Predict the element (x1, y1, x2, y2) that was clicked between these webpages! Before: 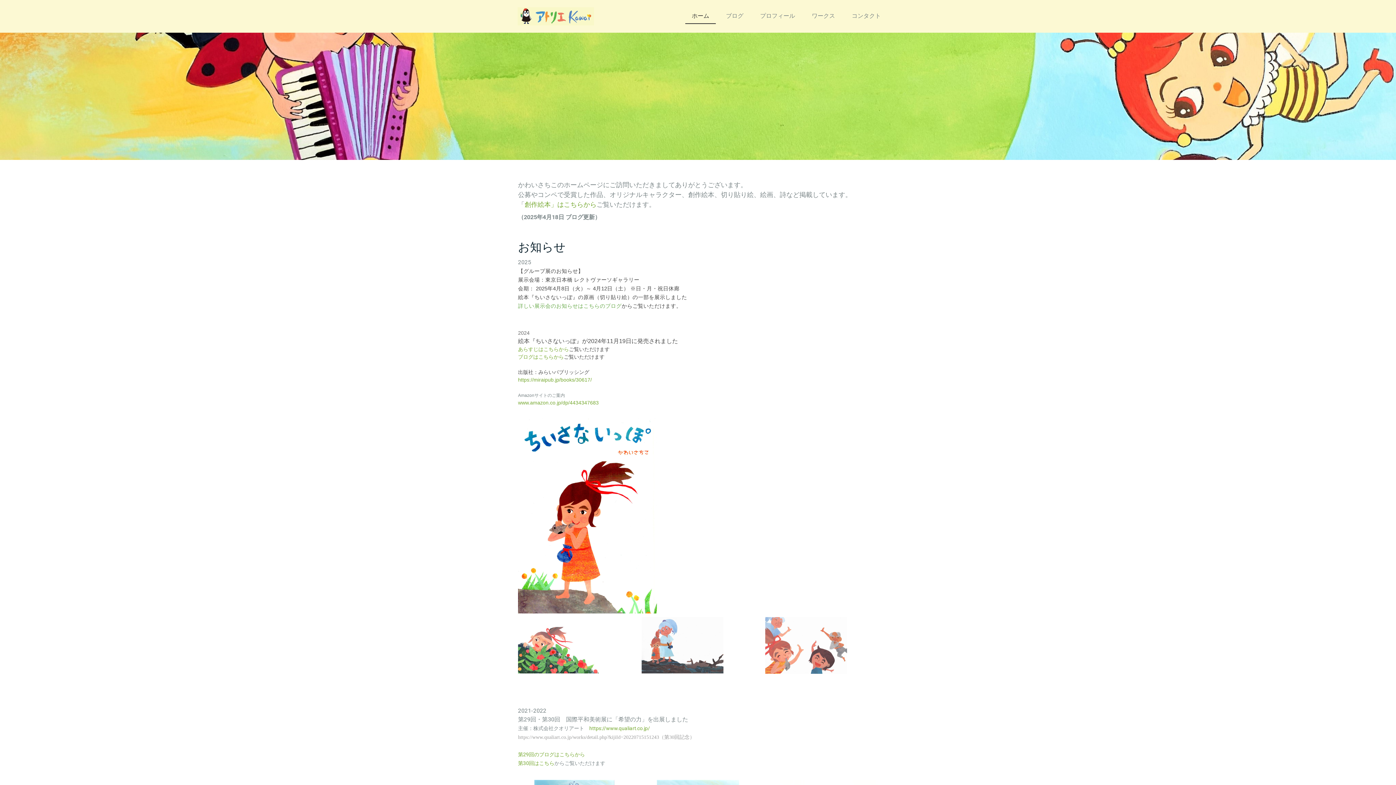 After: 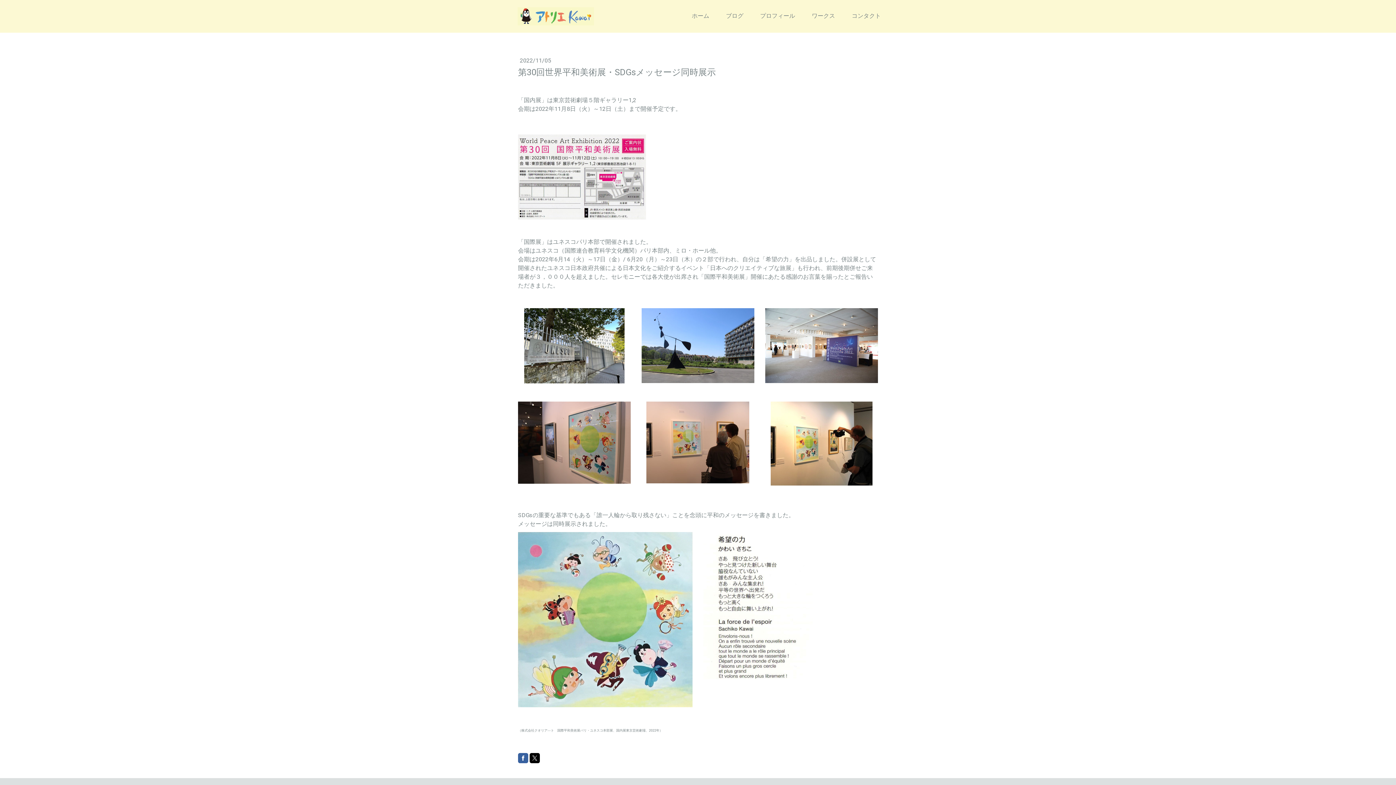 Action: label: 第30回はこちら bbox: (518, 760, 554, 766)